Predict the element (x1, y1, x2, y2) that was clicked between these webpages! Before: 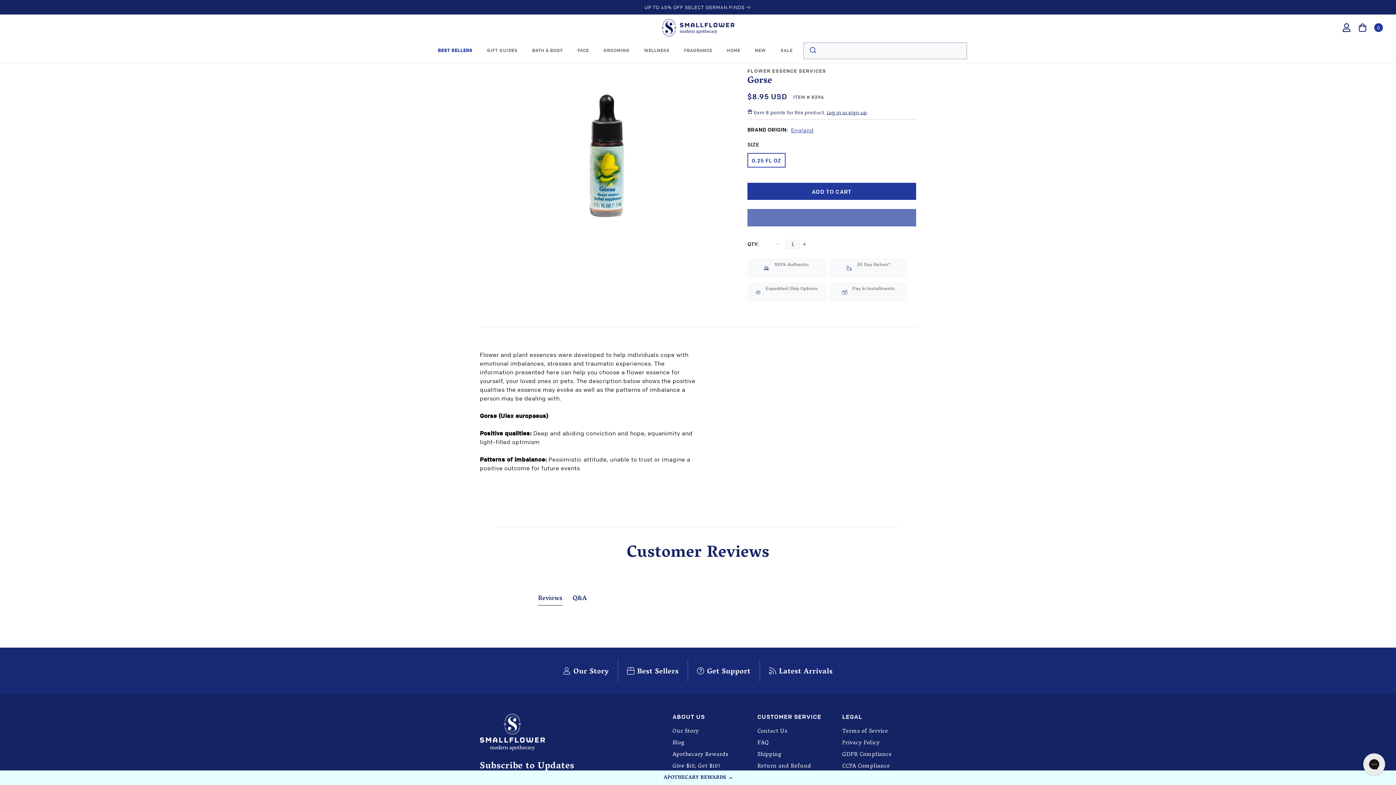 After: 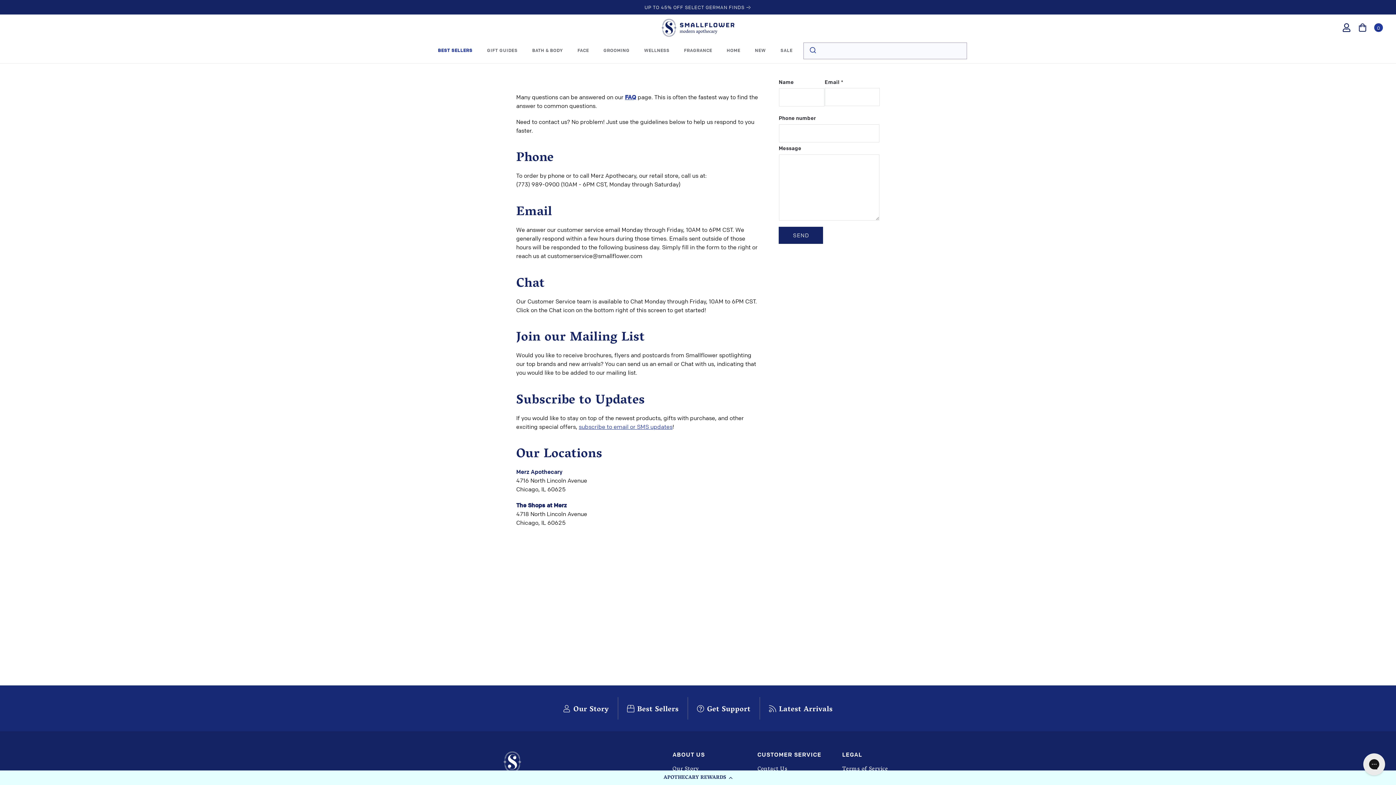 Action: label: Get Support bbox: (697, 660, 750, 682)